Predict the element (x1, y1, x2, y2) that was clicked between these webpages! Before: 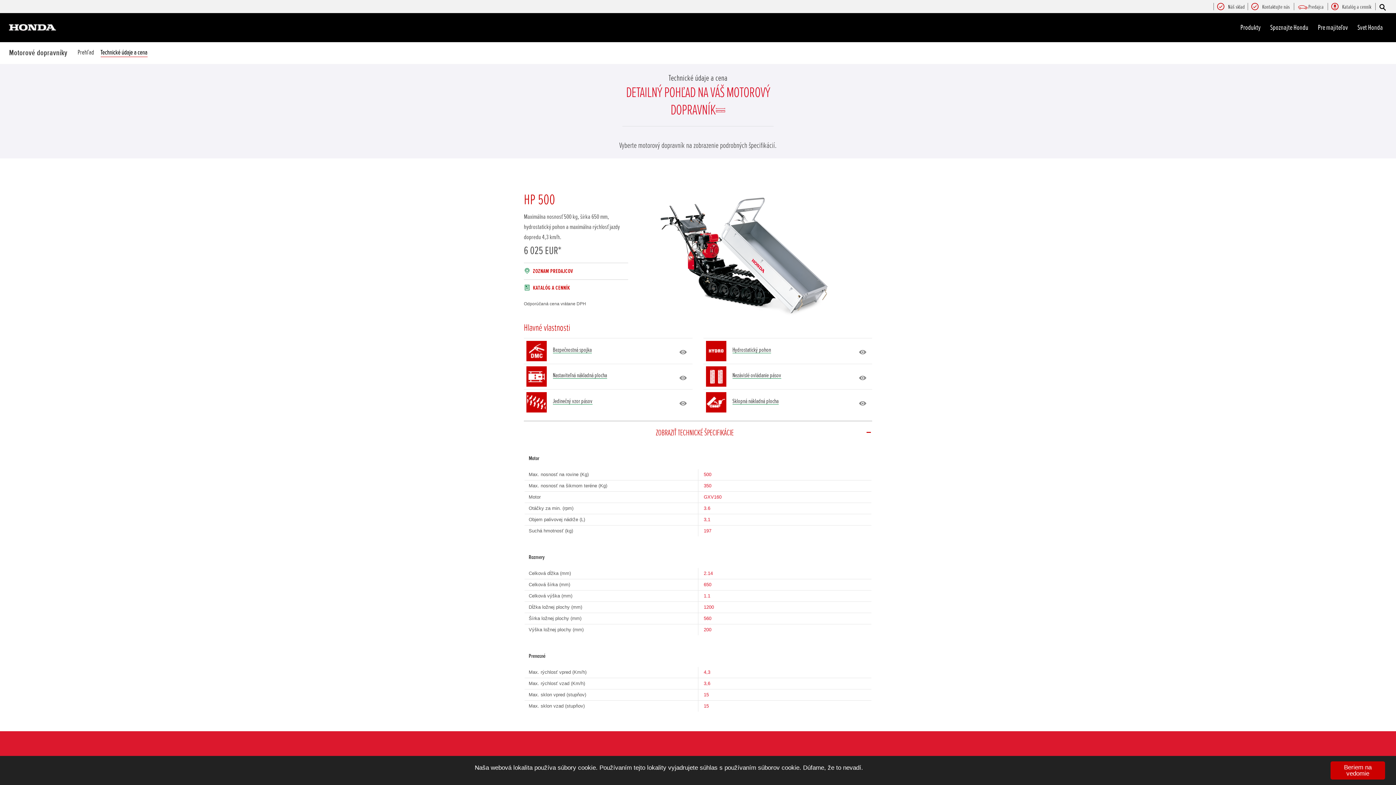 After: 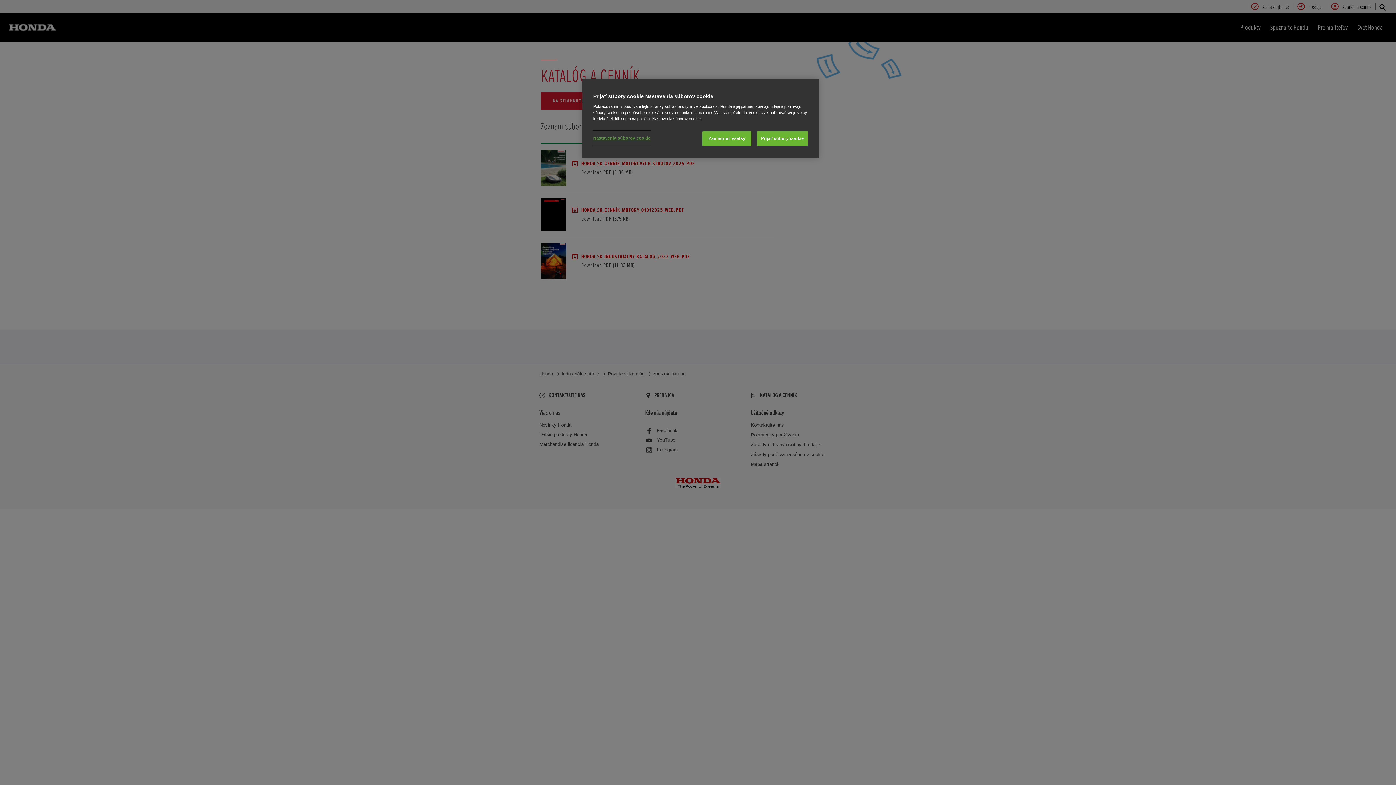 Action: label: KATALÓG A CENNÍK bbox: (533, 284, 570, 291)